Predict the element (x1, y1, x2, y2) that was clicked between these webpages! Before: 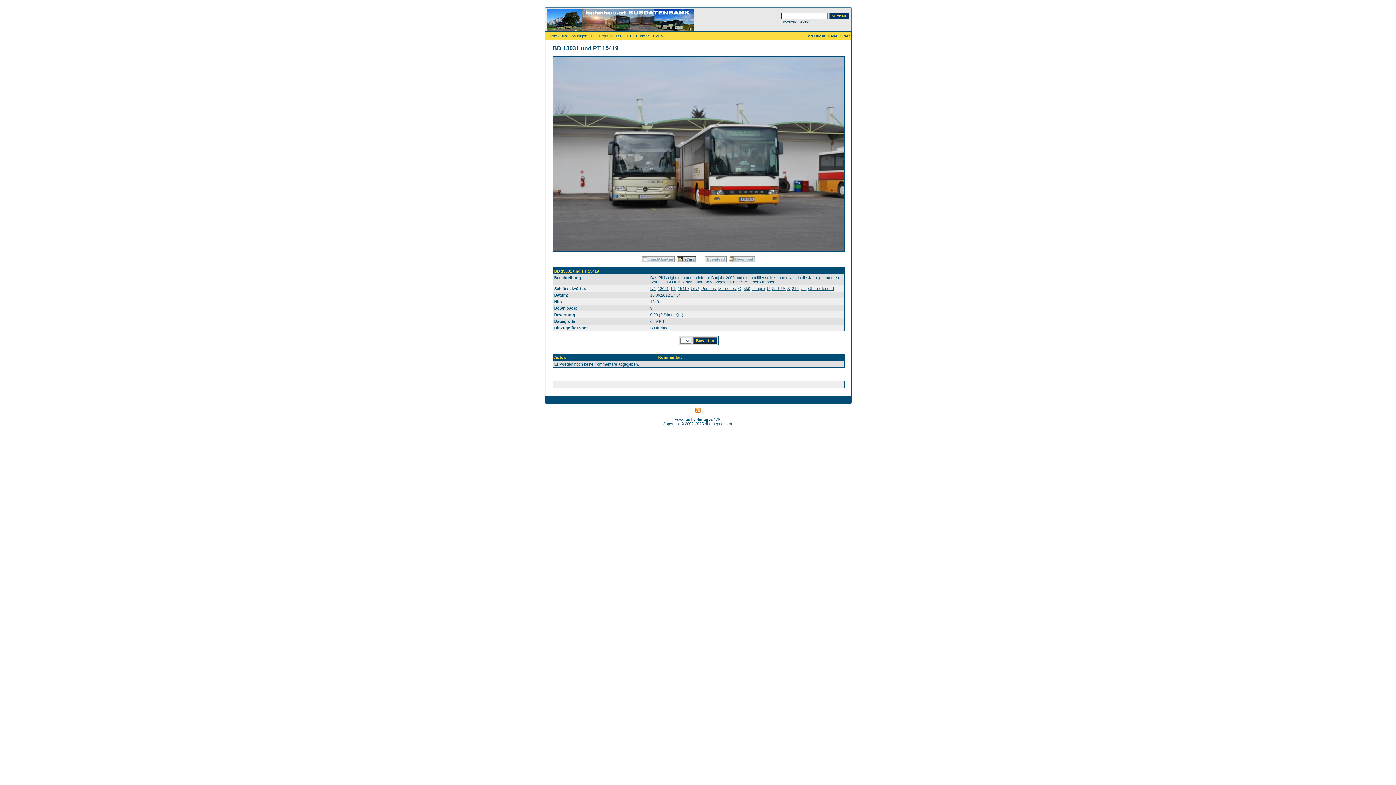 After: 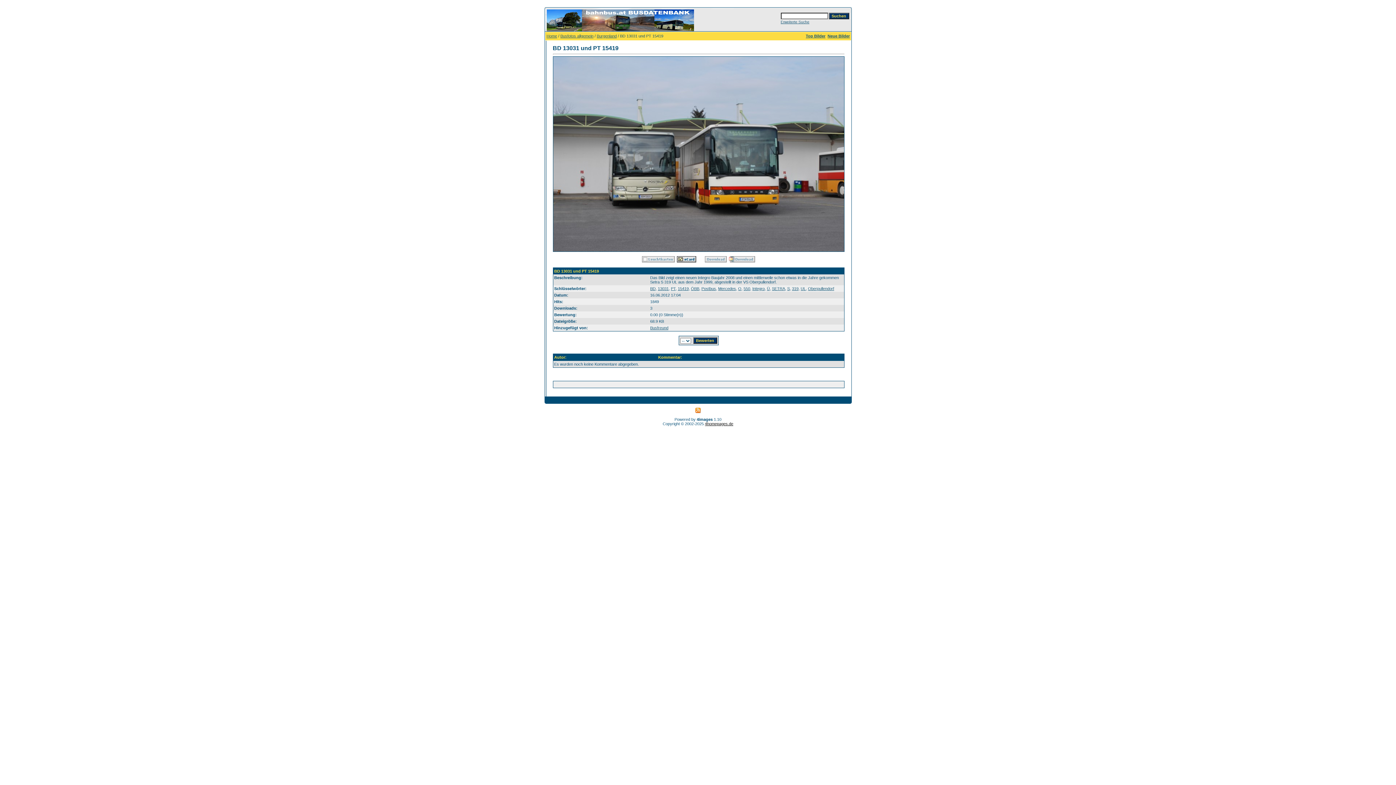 Action: label: 4homepages.de bbox: (705, 421, 733, 426)